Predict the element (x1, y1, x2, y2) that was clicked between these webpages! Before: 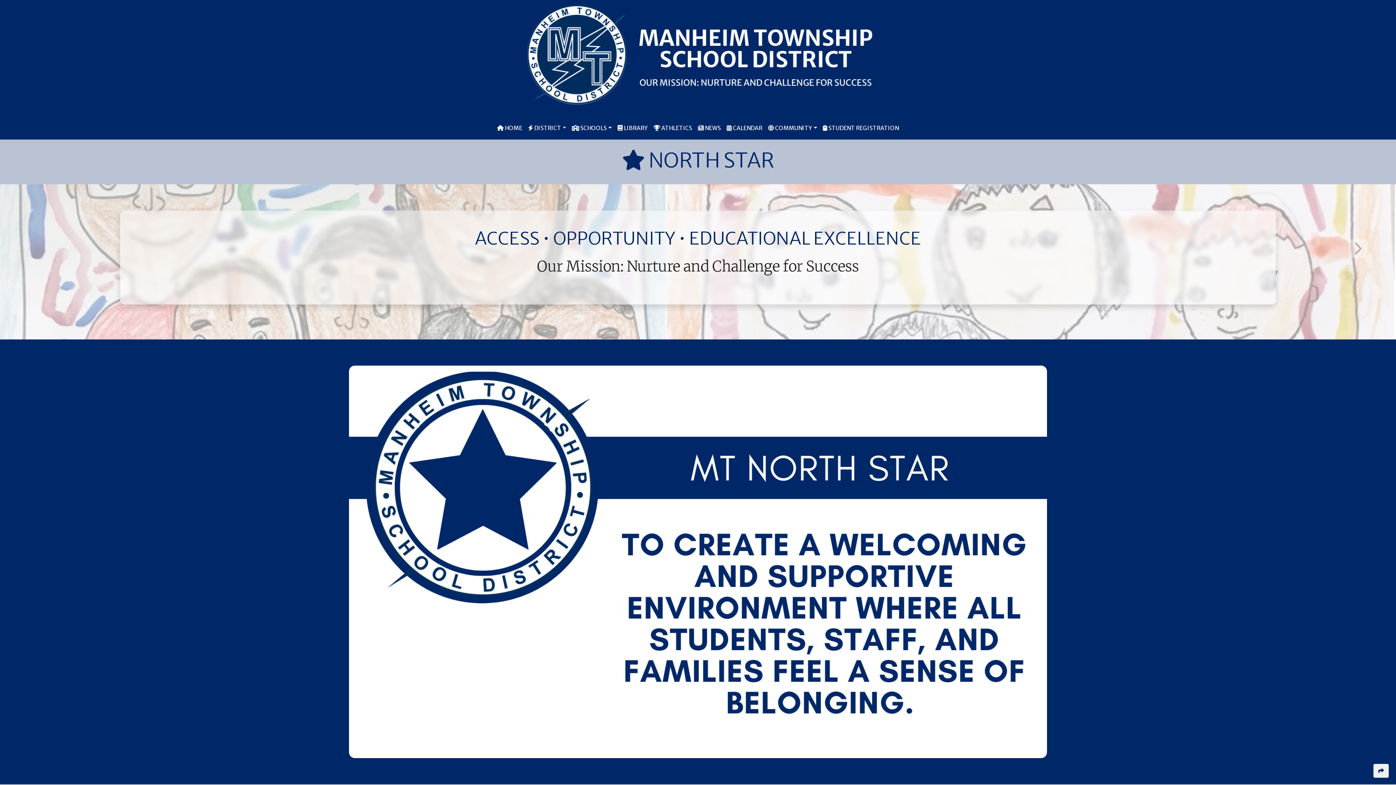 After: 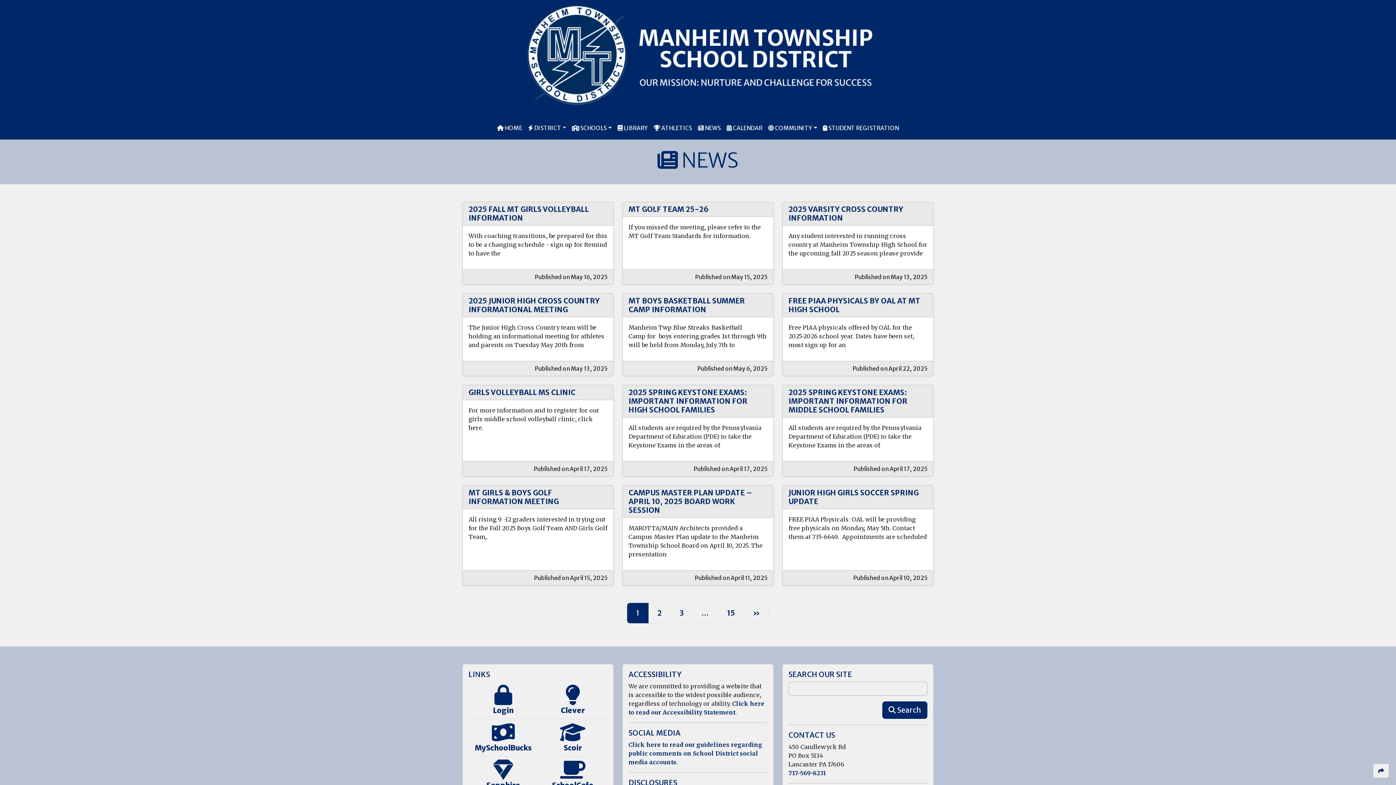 Action: bbox: (695, 120, 723, 136) label:  NEWS